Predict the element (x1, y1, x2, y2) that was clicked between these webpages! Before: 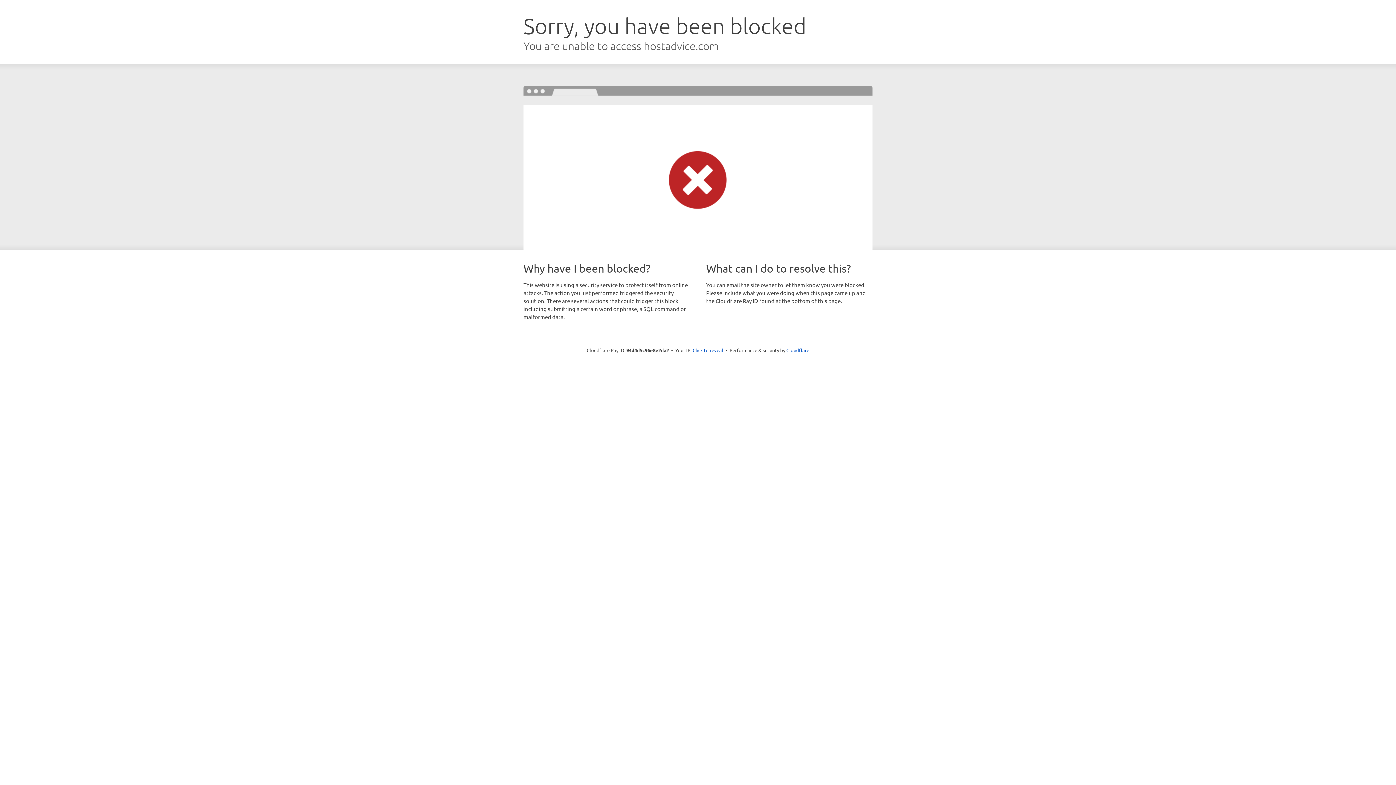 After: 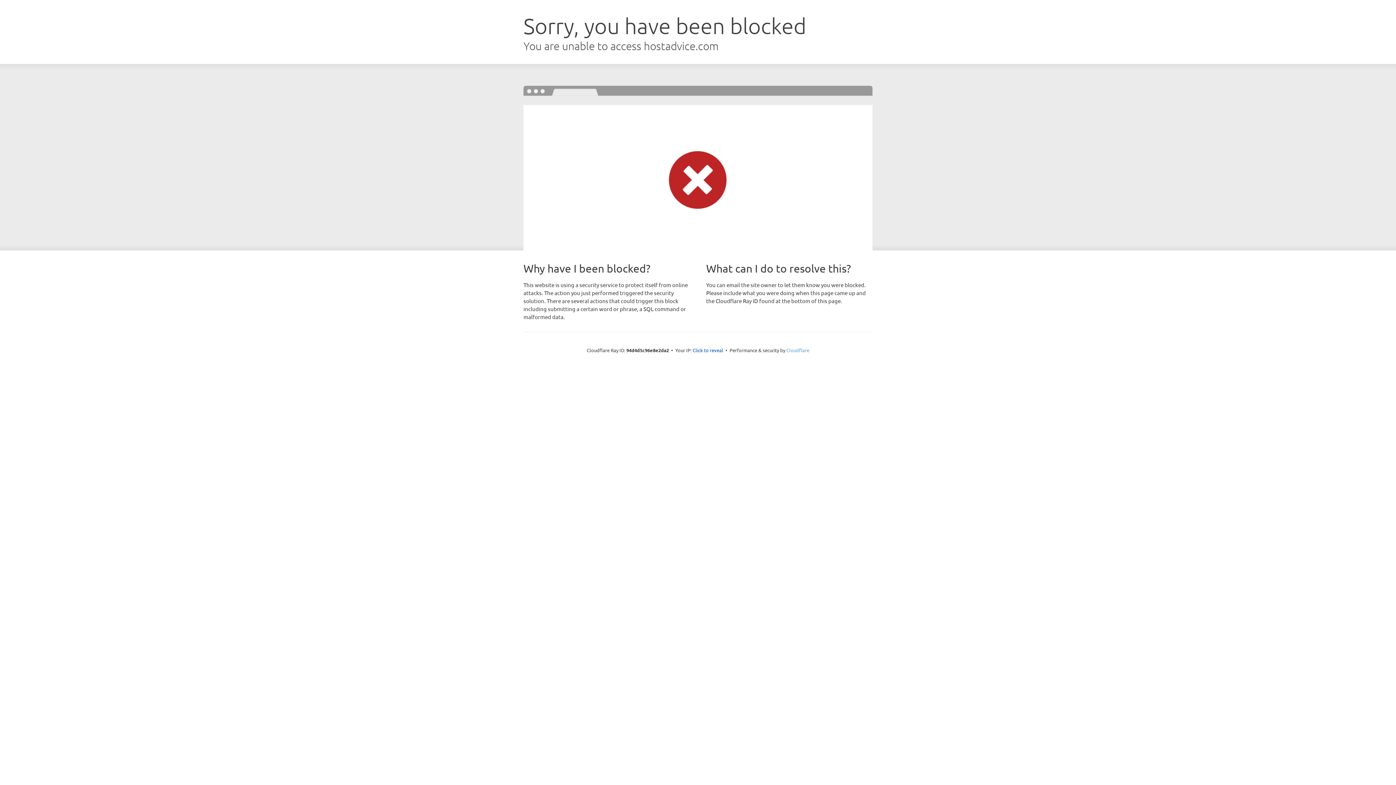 Action: bbox: (786, 347, 809, 353) label: Cloudflare